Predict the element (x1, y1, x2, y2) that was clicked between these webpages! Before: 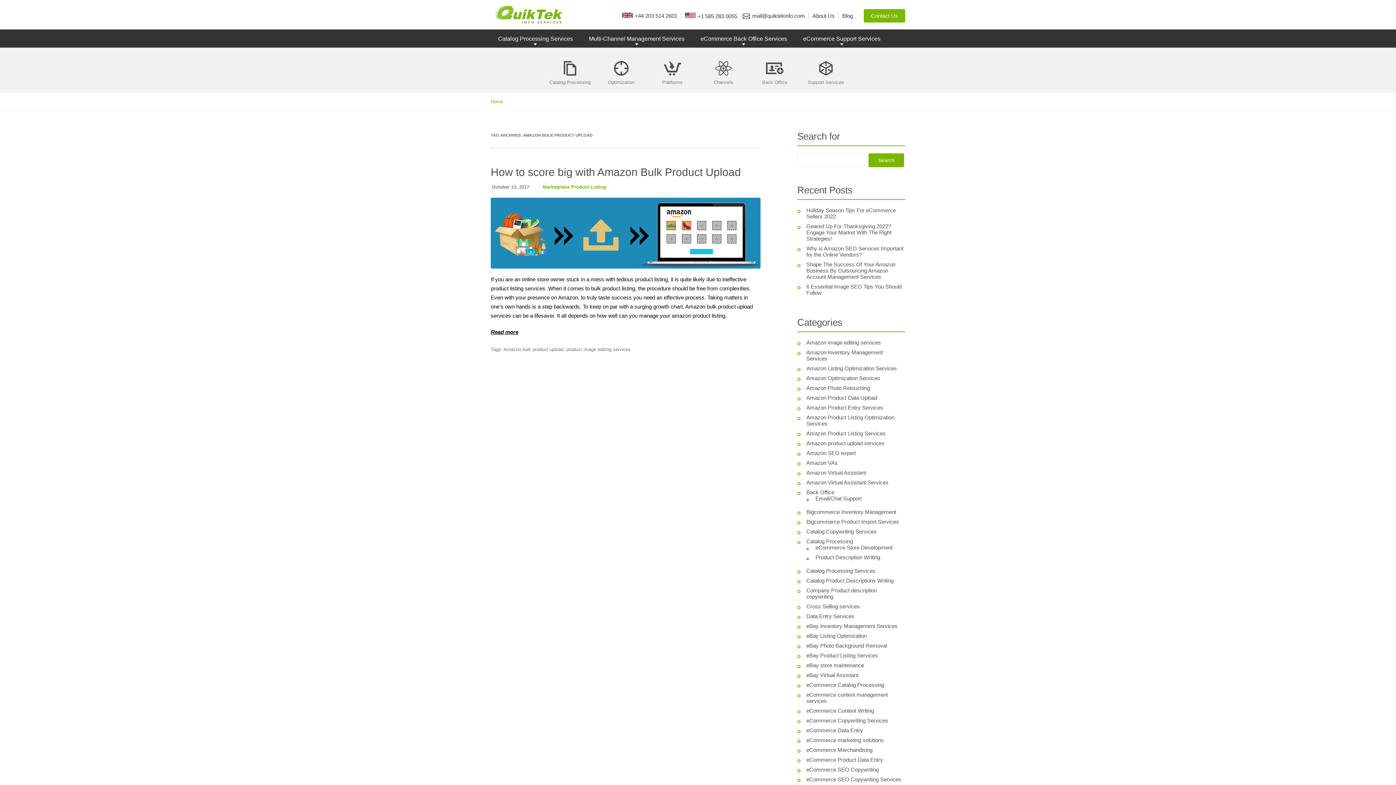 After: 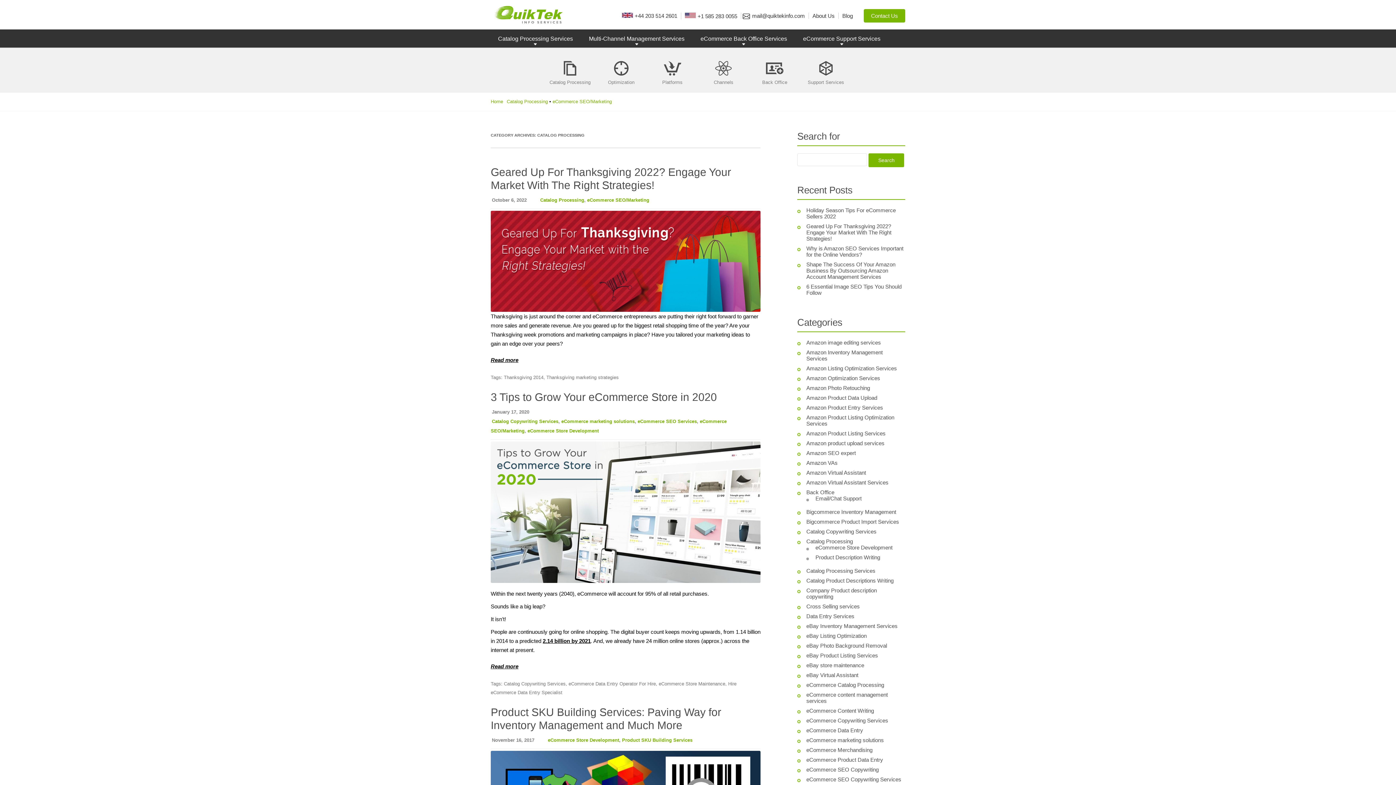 Action: bbox: (806, 538, 853, 544) label: Catalog Processing